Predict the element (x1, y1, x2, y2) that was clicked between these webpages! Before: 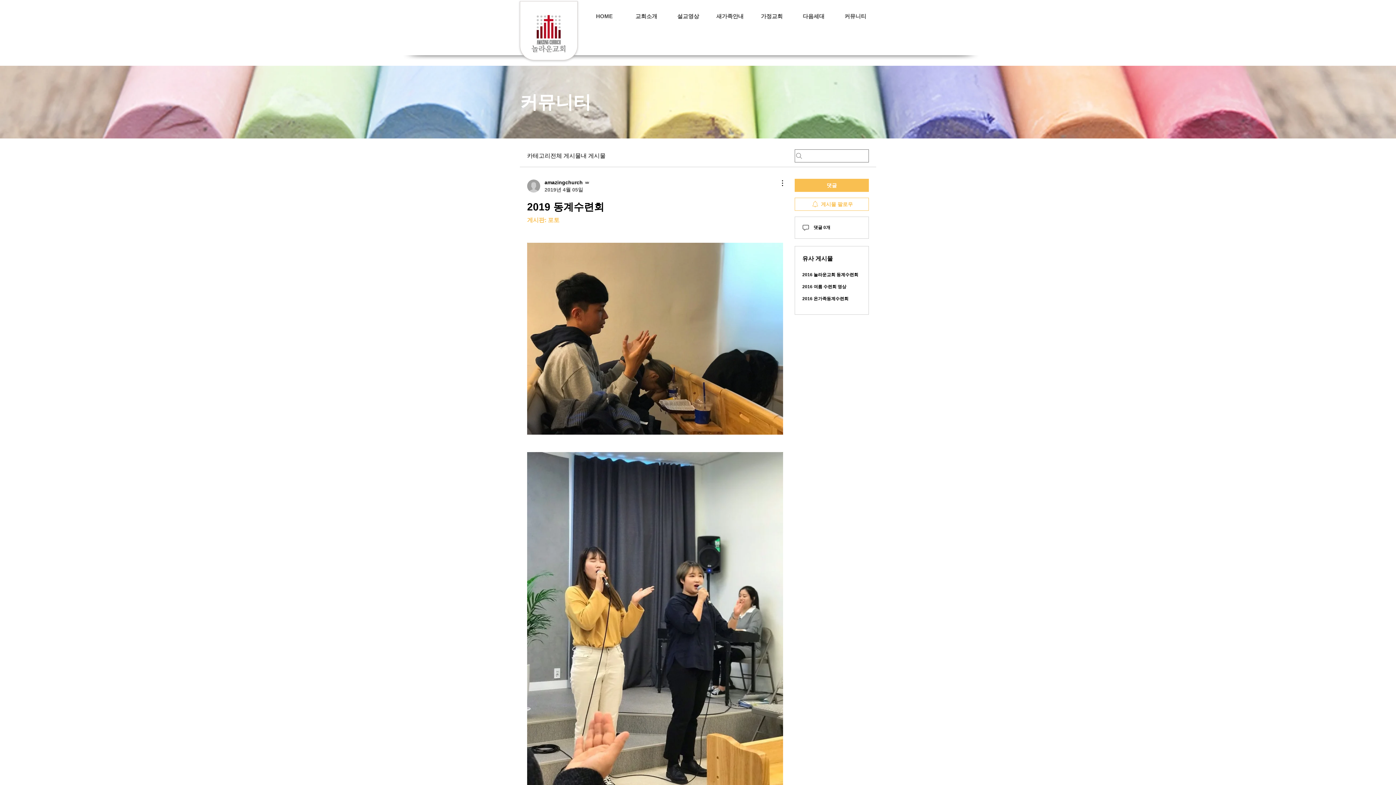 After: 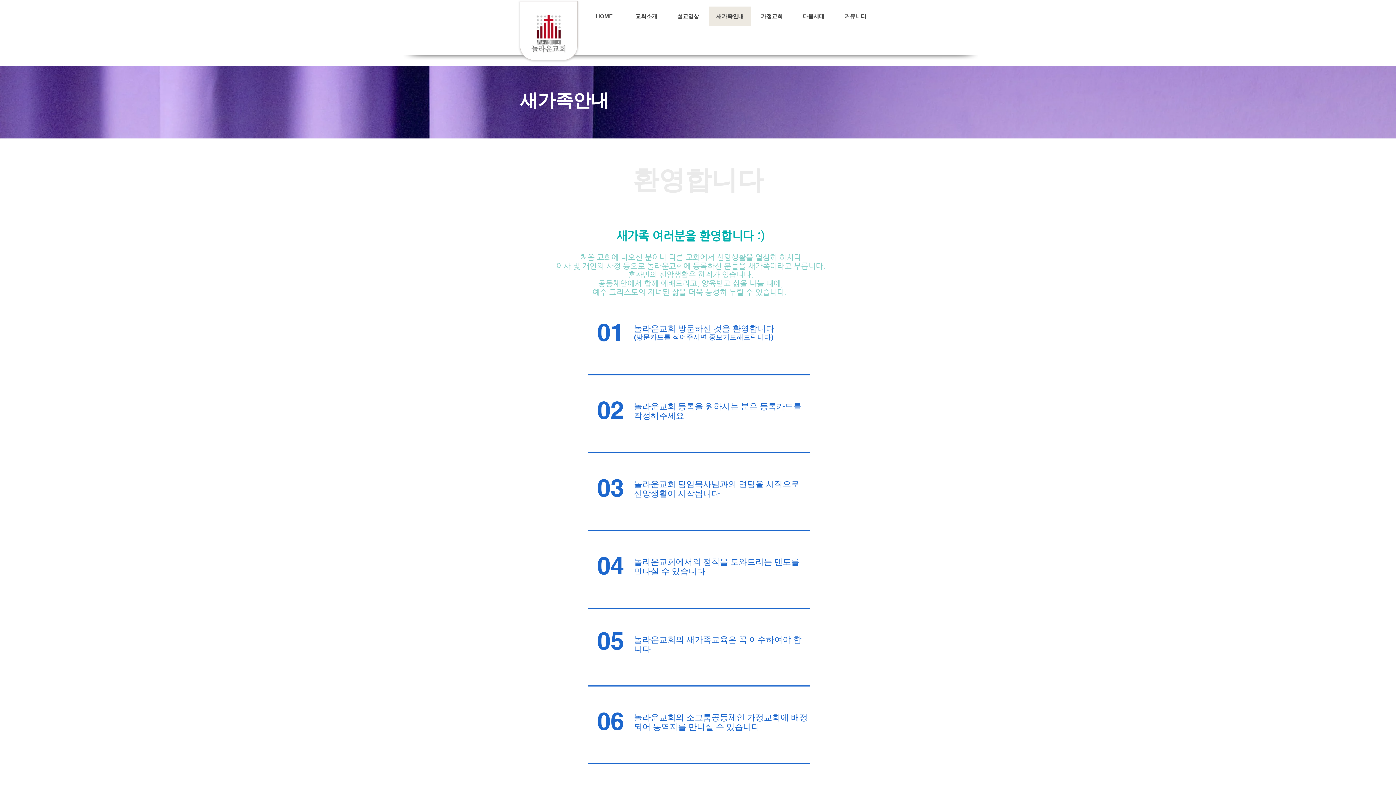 Action: bbox: (709, 6, 750, 25) label: 새가족안내